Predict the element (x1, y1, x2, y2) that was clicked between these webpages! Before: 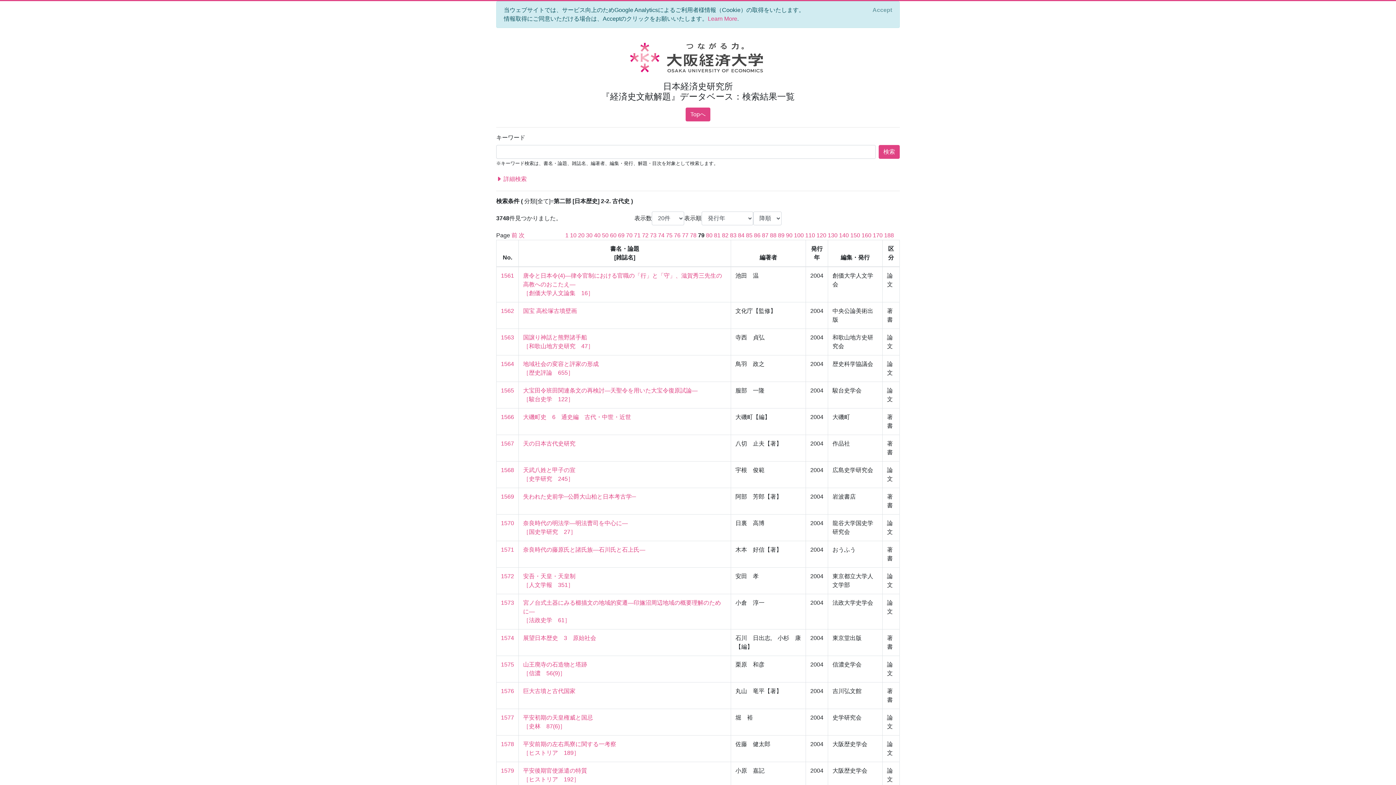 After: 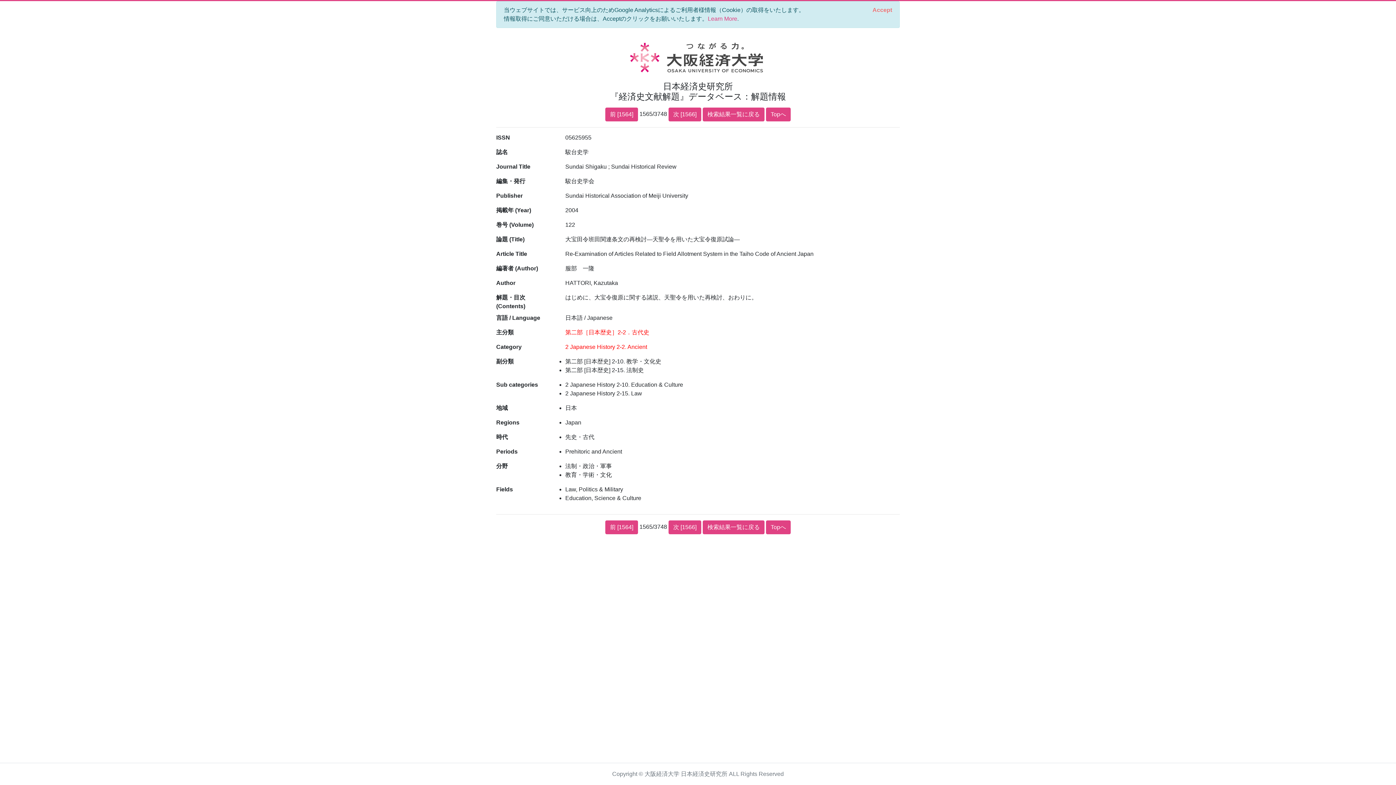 Action: label: 1565 bbox: (501, 387, 514, 393)